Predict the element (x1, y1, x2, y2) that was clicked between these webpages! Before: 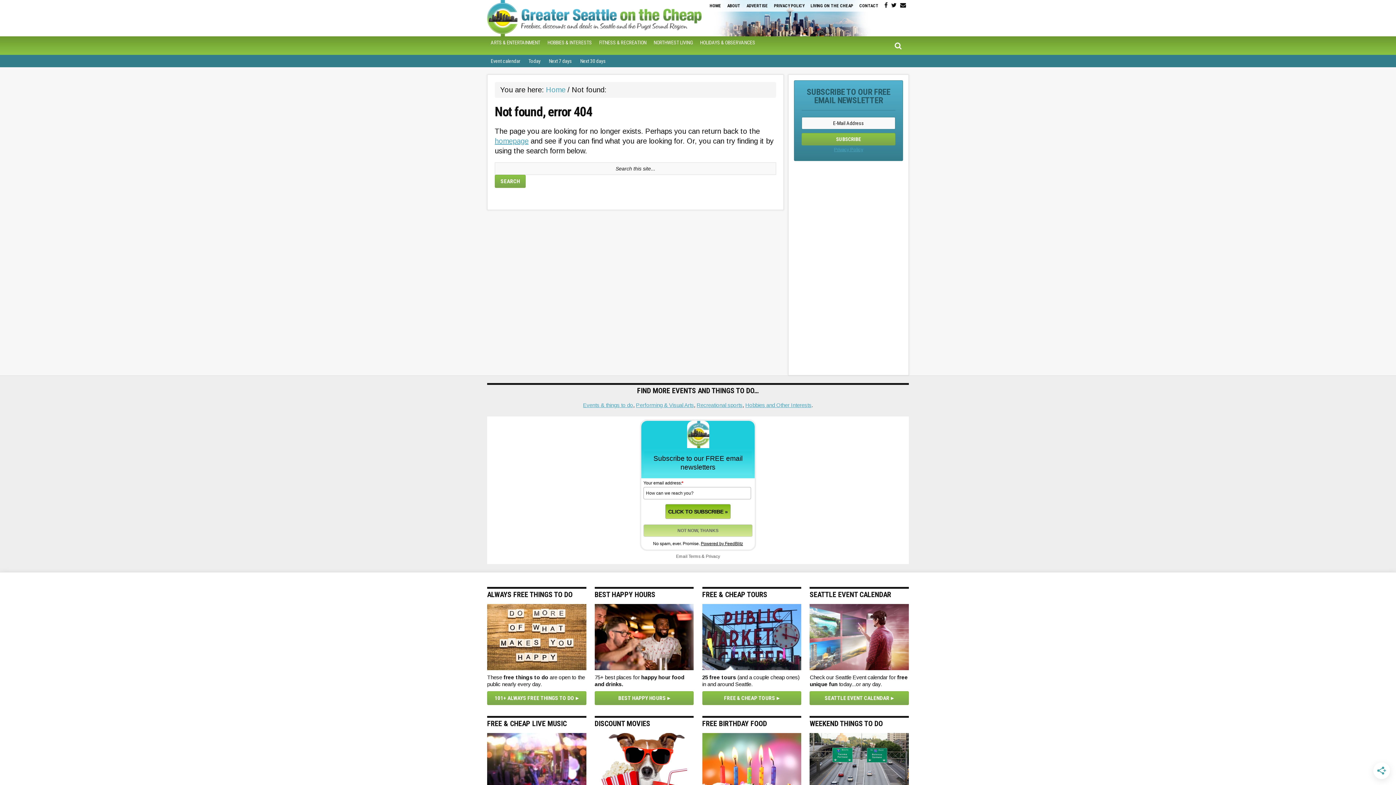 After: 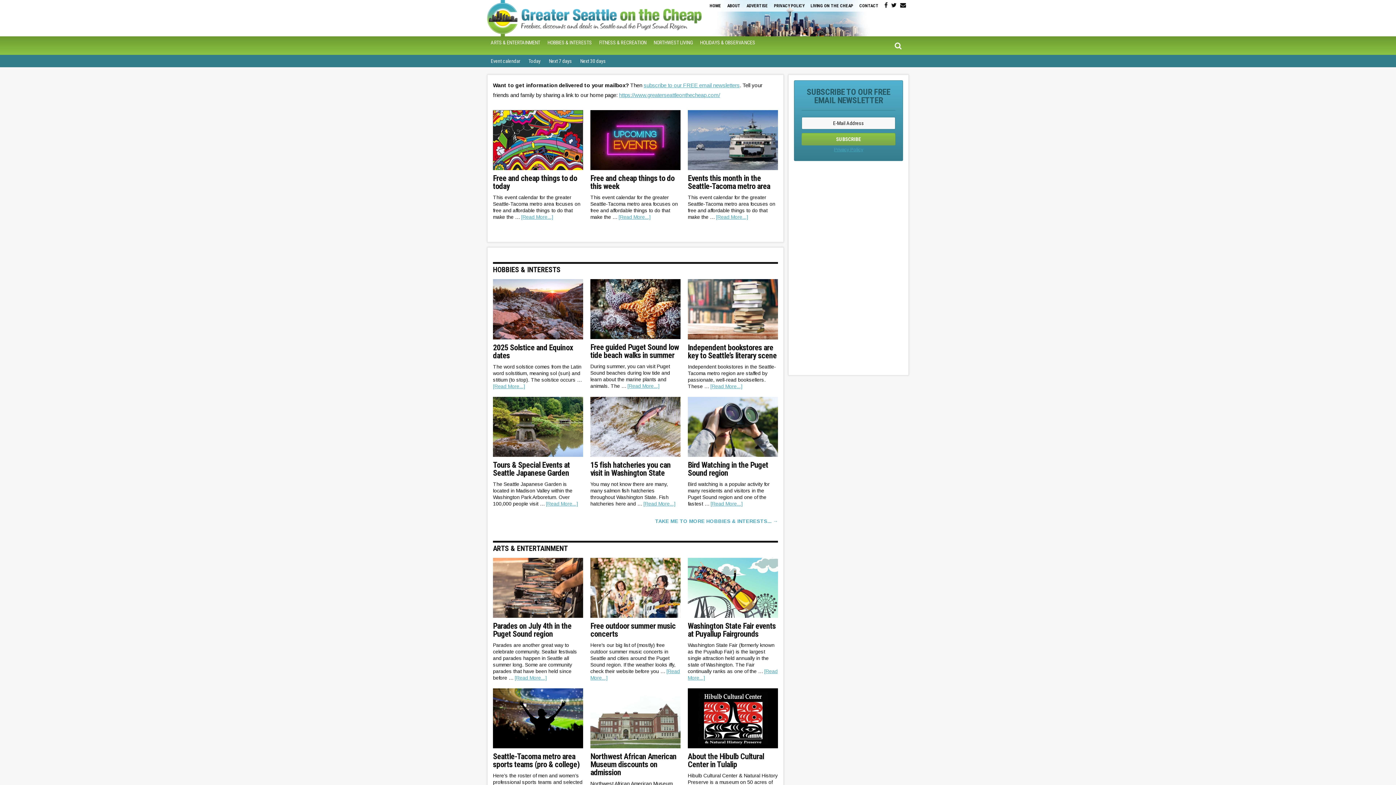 Action: label: Greater Seattle on the Cheap bbox: (487, 0, 730, 36)